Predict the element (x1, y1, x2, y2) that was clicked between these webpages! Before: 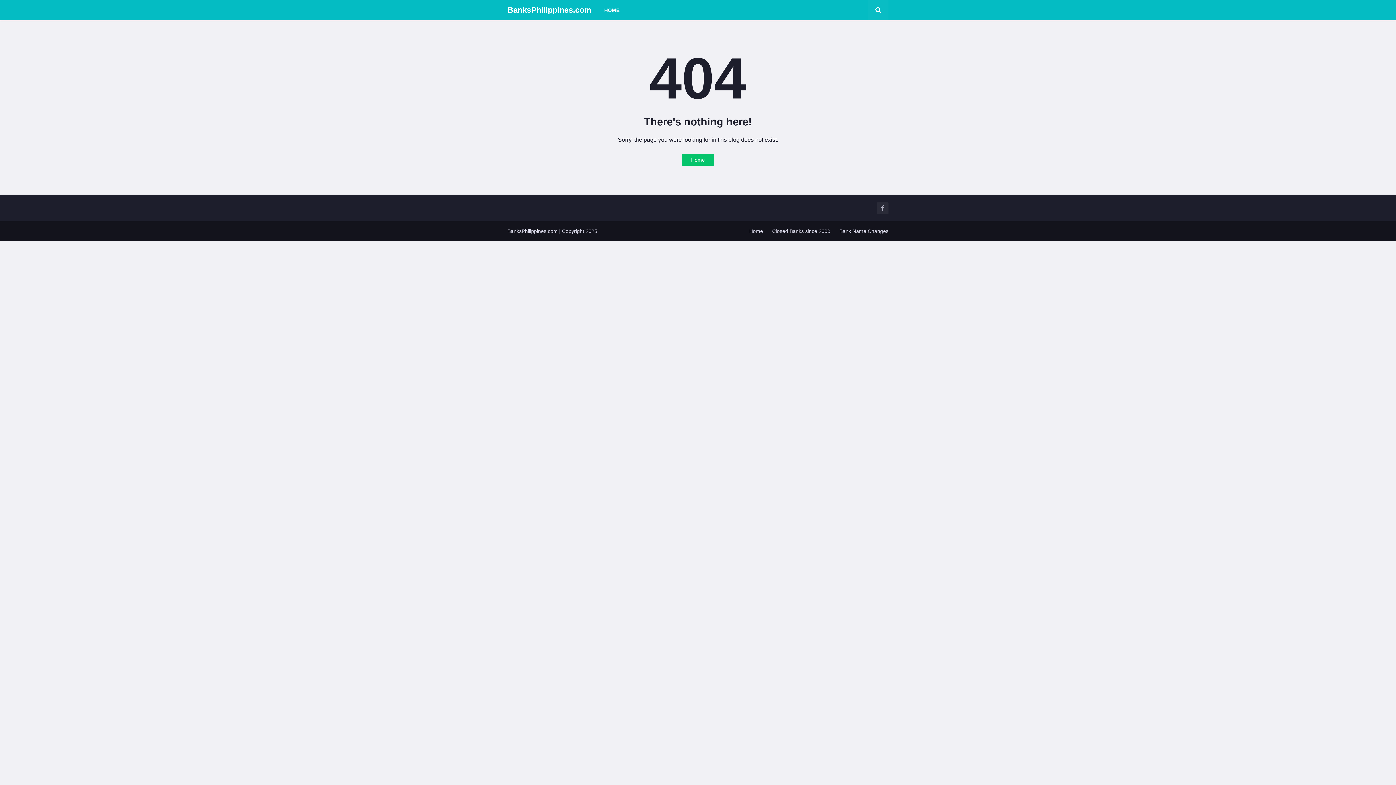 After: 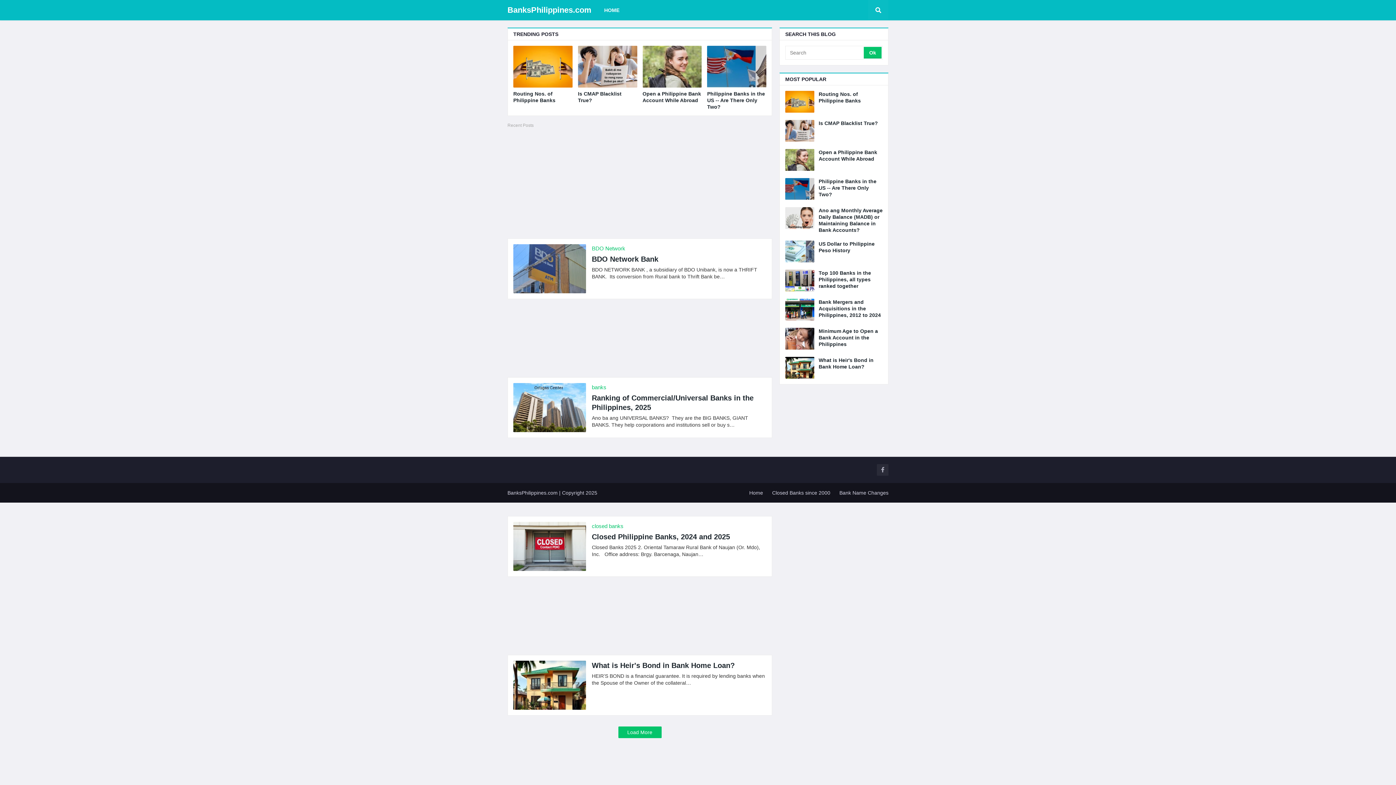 Action: bbox: (682, 154, 714, 165) label: Home